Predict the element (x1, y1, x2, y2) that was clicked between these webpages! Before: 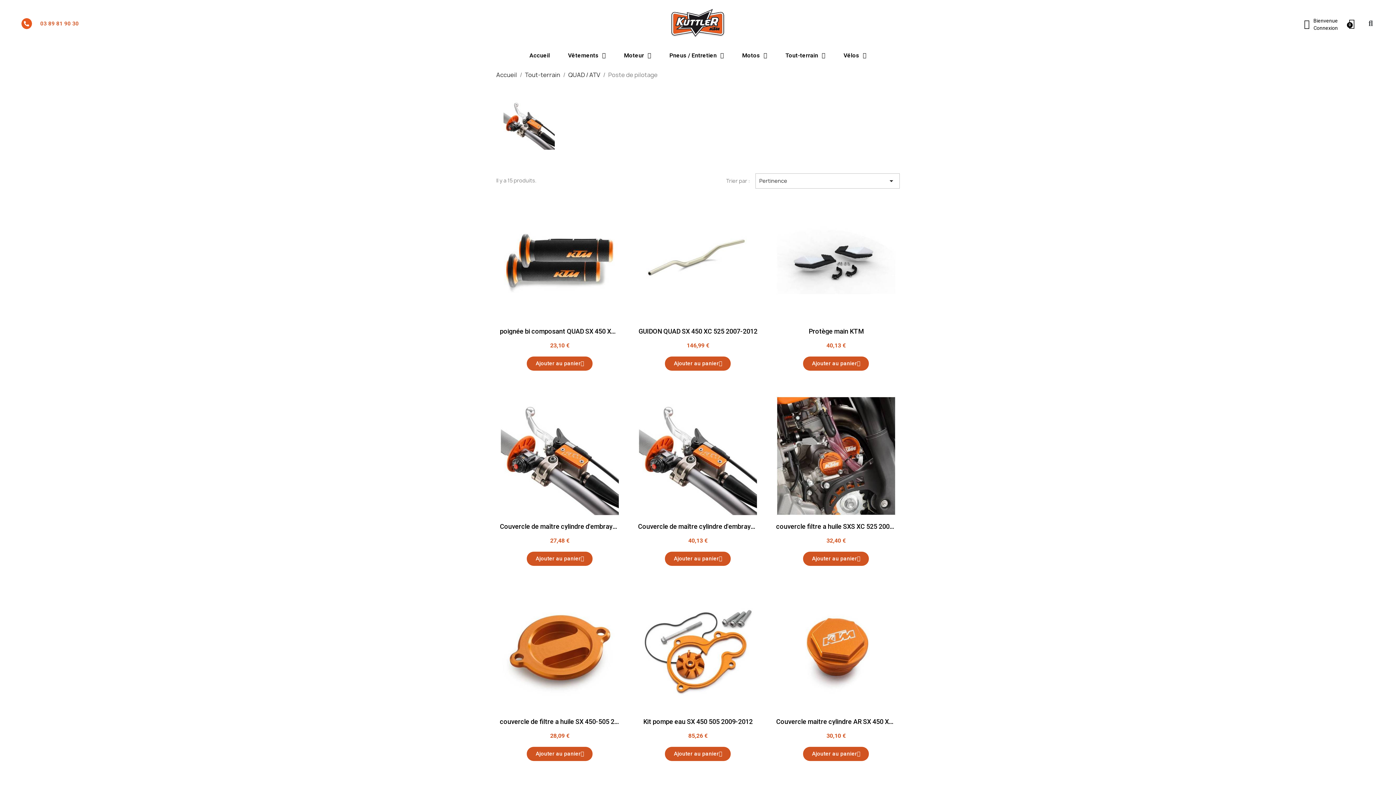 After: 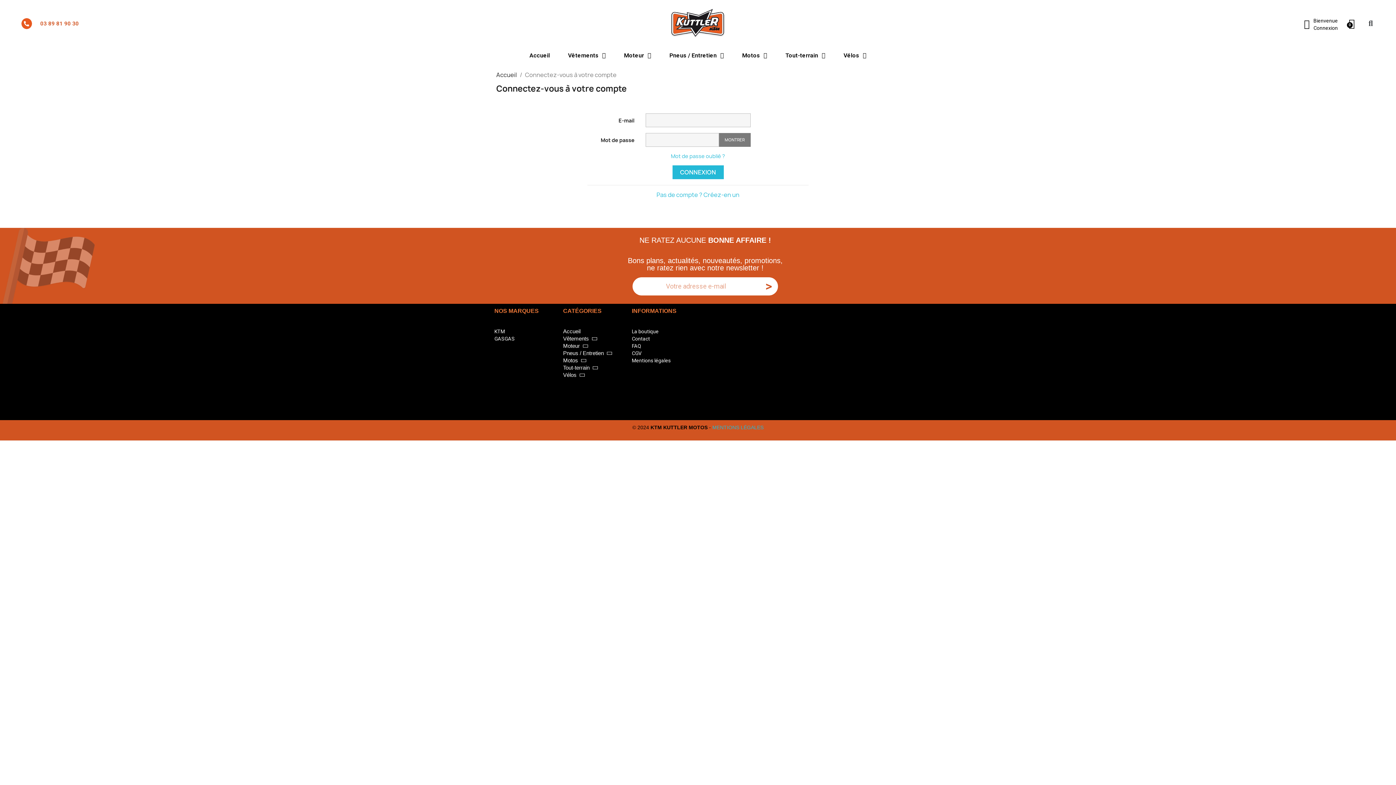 Action: label: Bienvenue
Connexion bbox: (1304, 16, 1338, 31)